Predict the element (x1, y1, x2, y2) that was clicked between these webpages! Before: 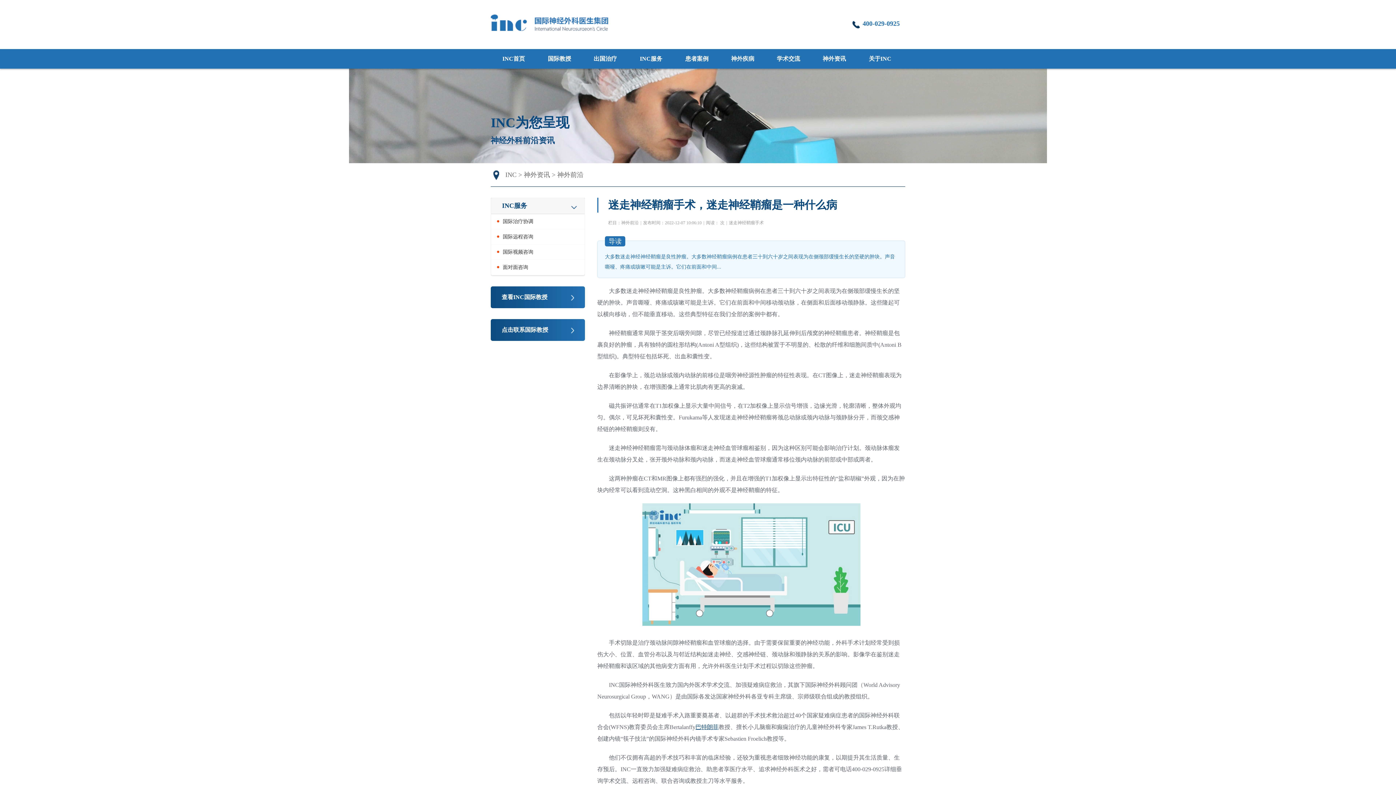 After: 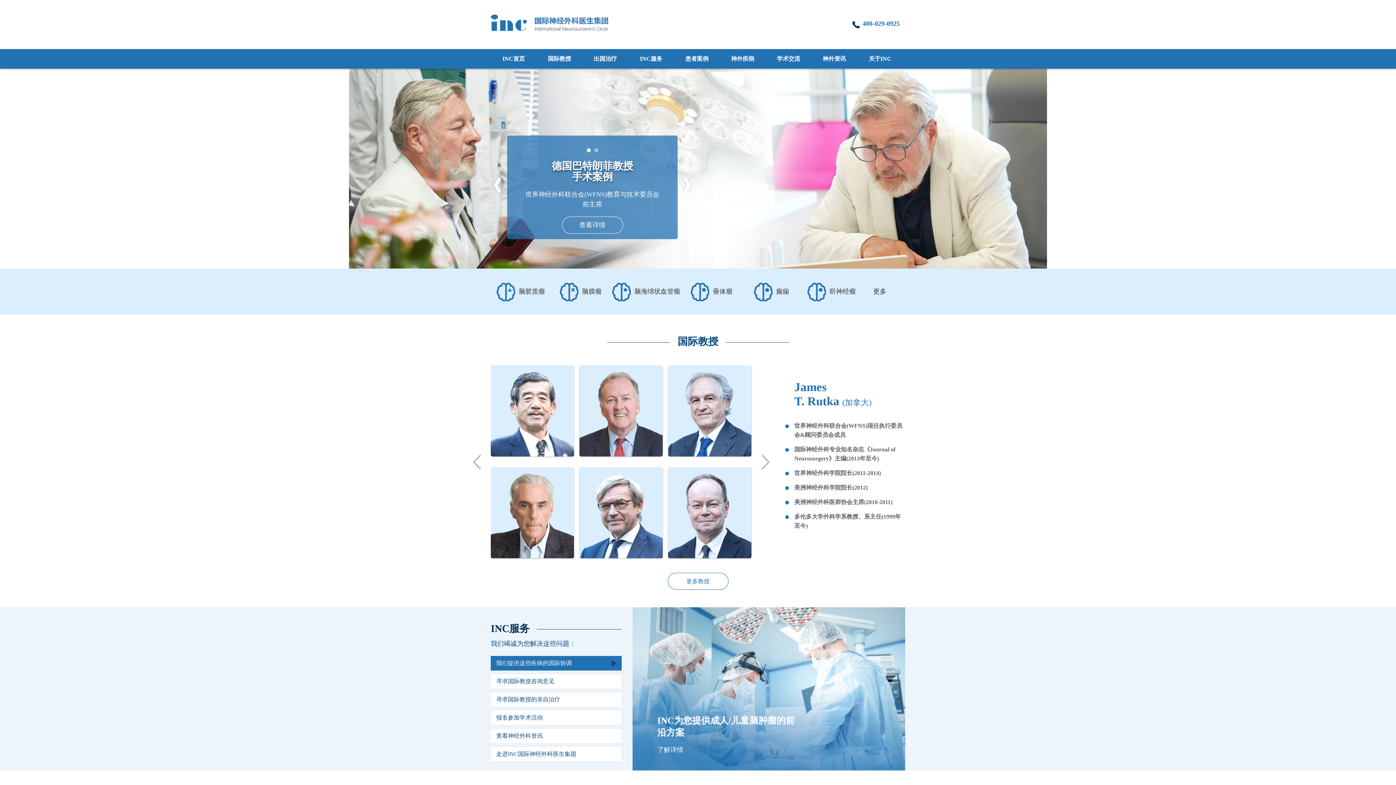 Action: bbox: (505, 171, 516, 178) label: INC